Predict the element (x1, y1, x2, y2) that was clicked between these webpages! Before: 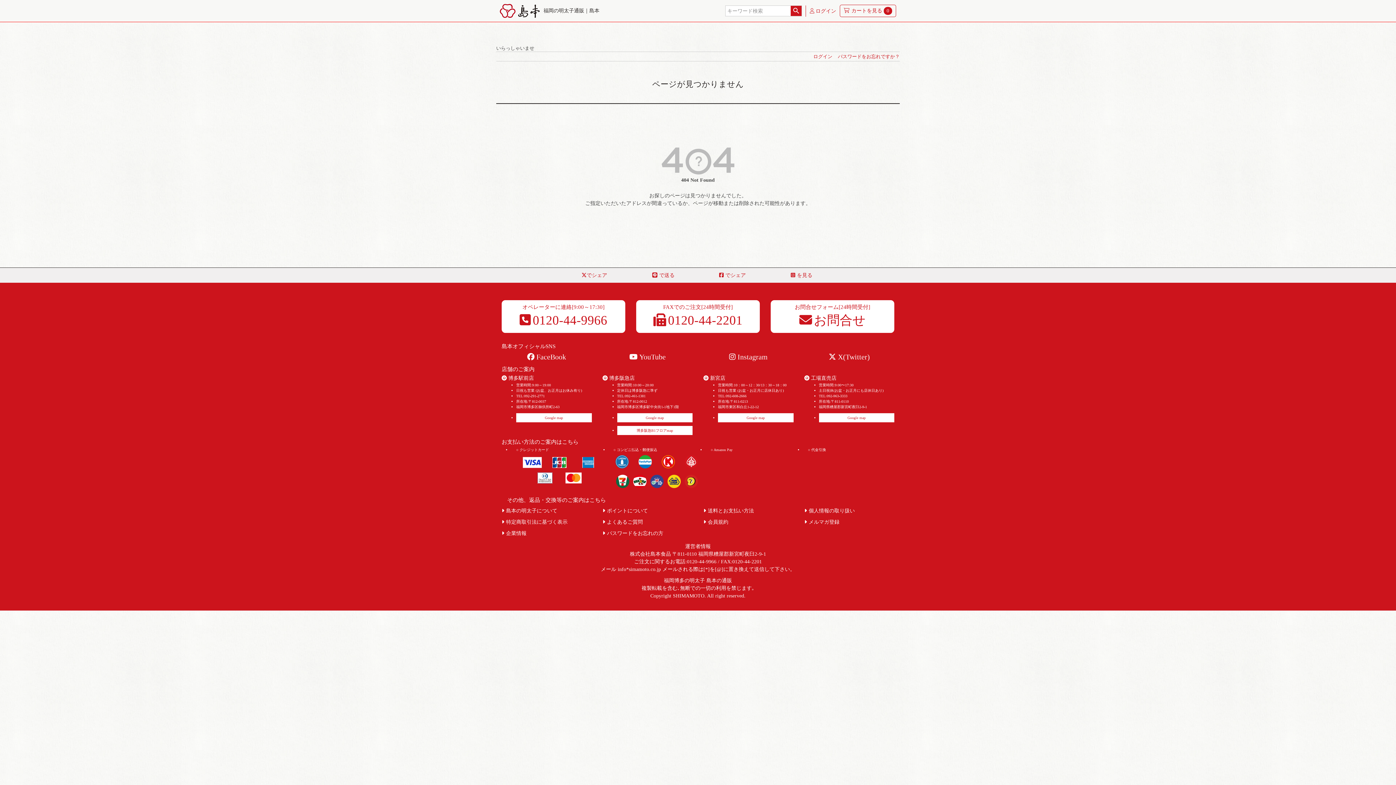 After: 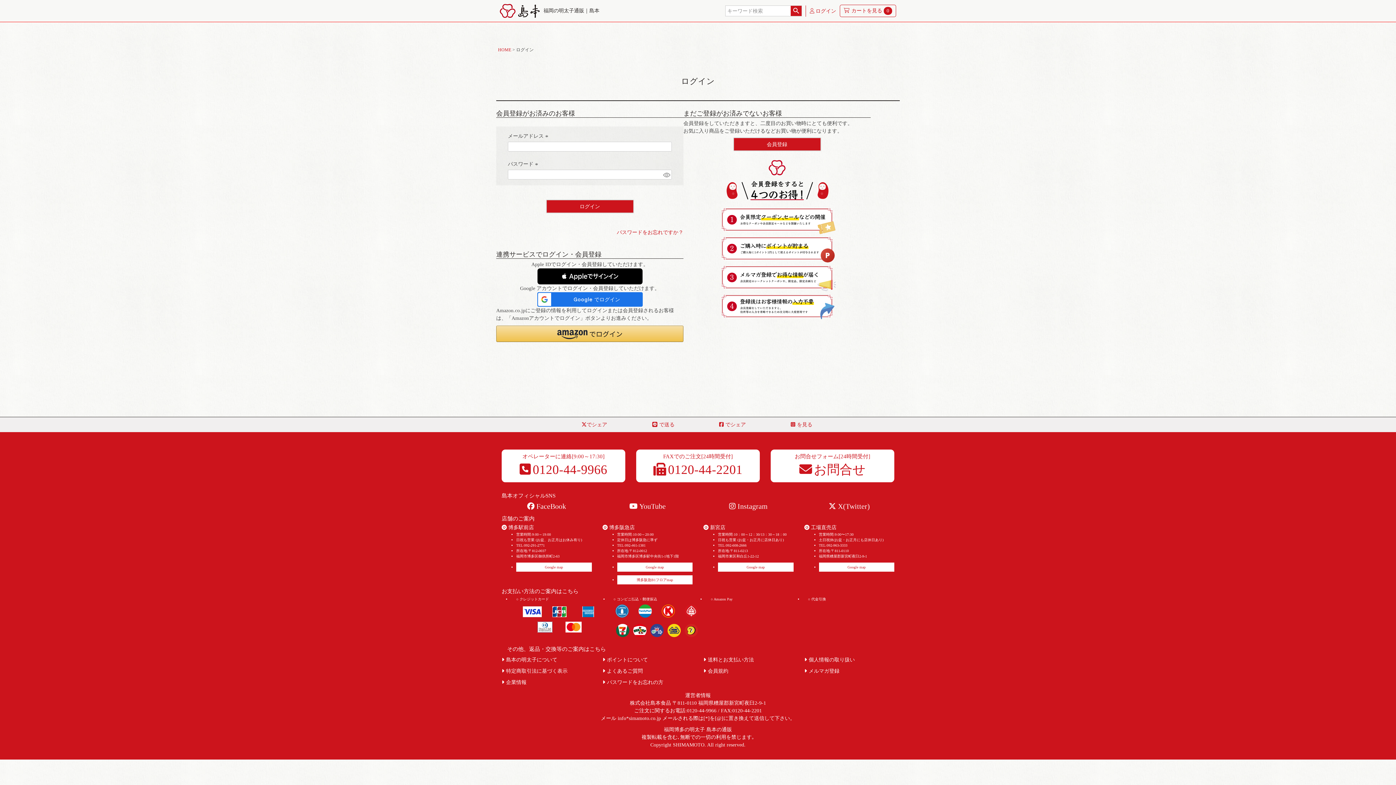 Action: label: ログイン bbox: (813, 53, 832, 59)